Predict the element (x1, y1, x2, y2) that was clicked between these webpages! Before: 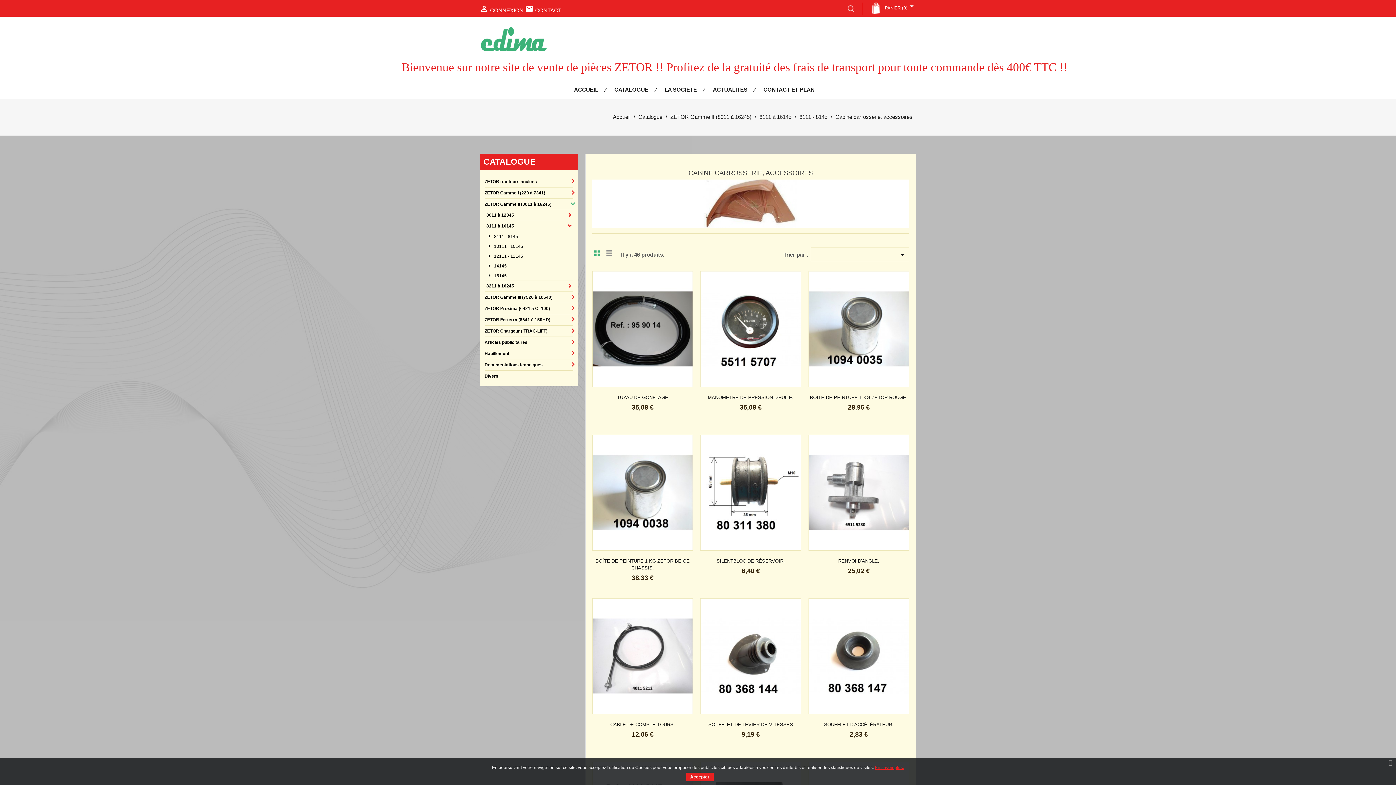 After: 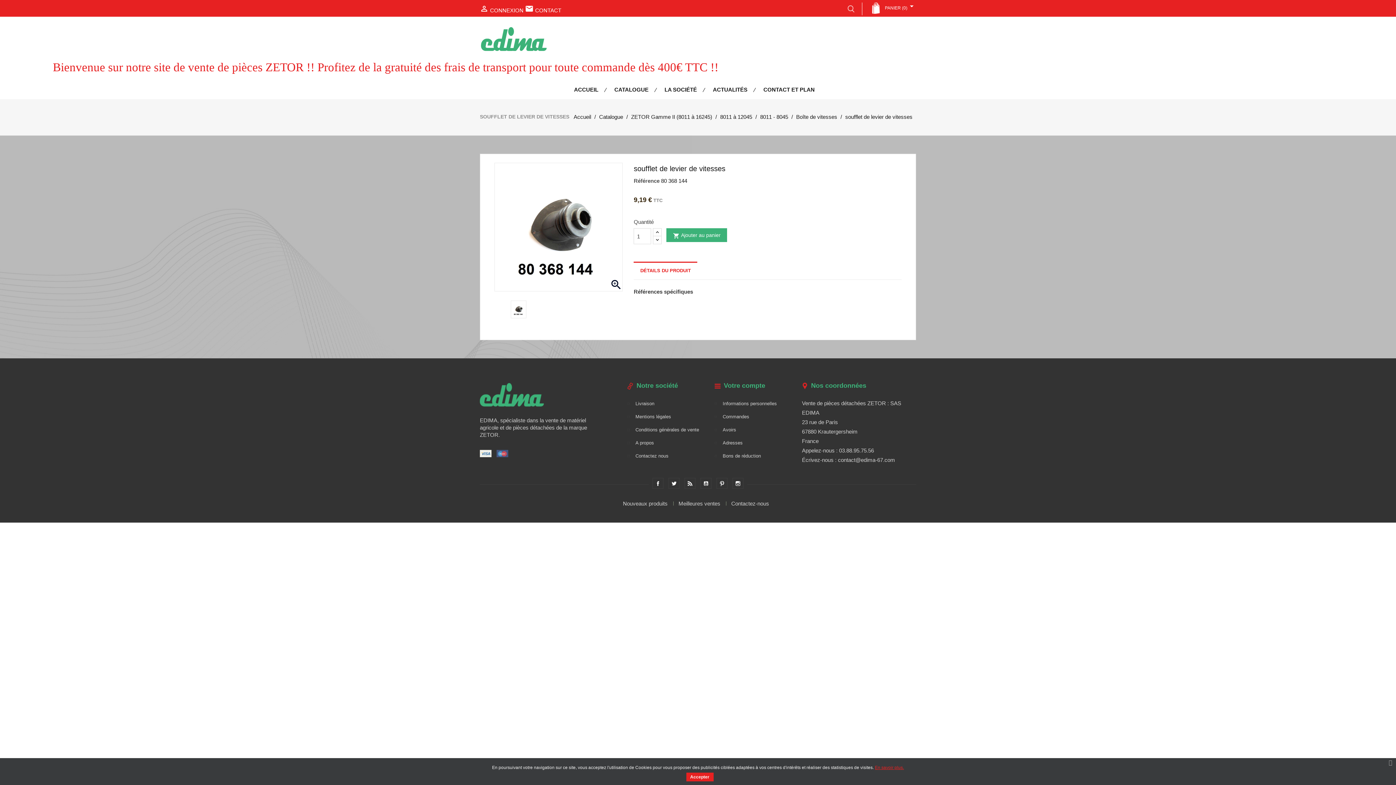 Action: bbox: (700, 598, 801, 714)